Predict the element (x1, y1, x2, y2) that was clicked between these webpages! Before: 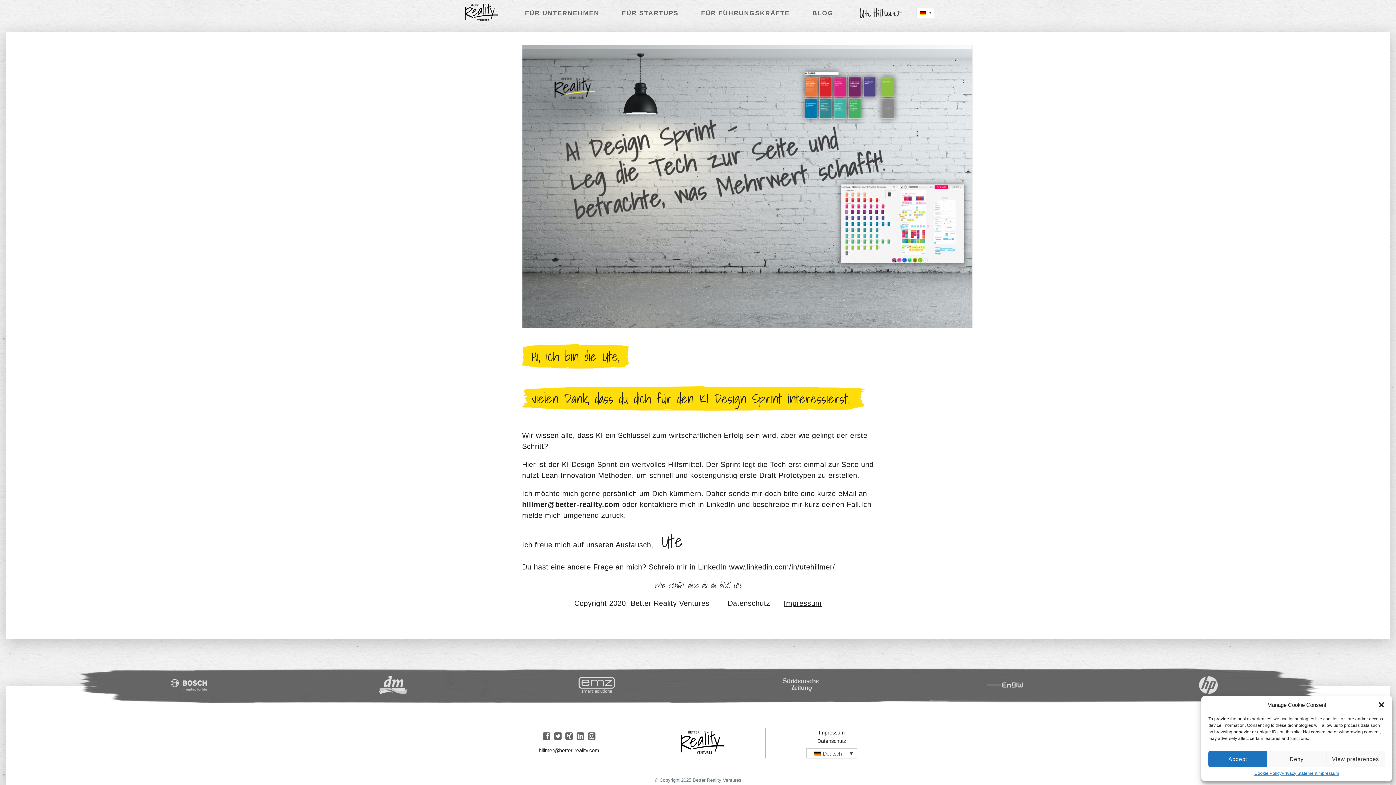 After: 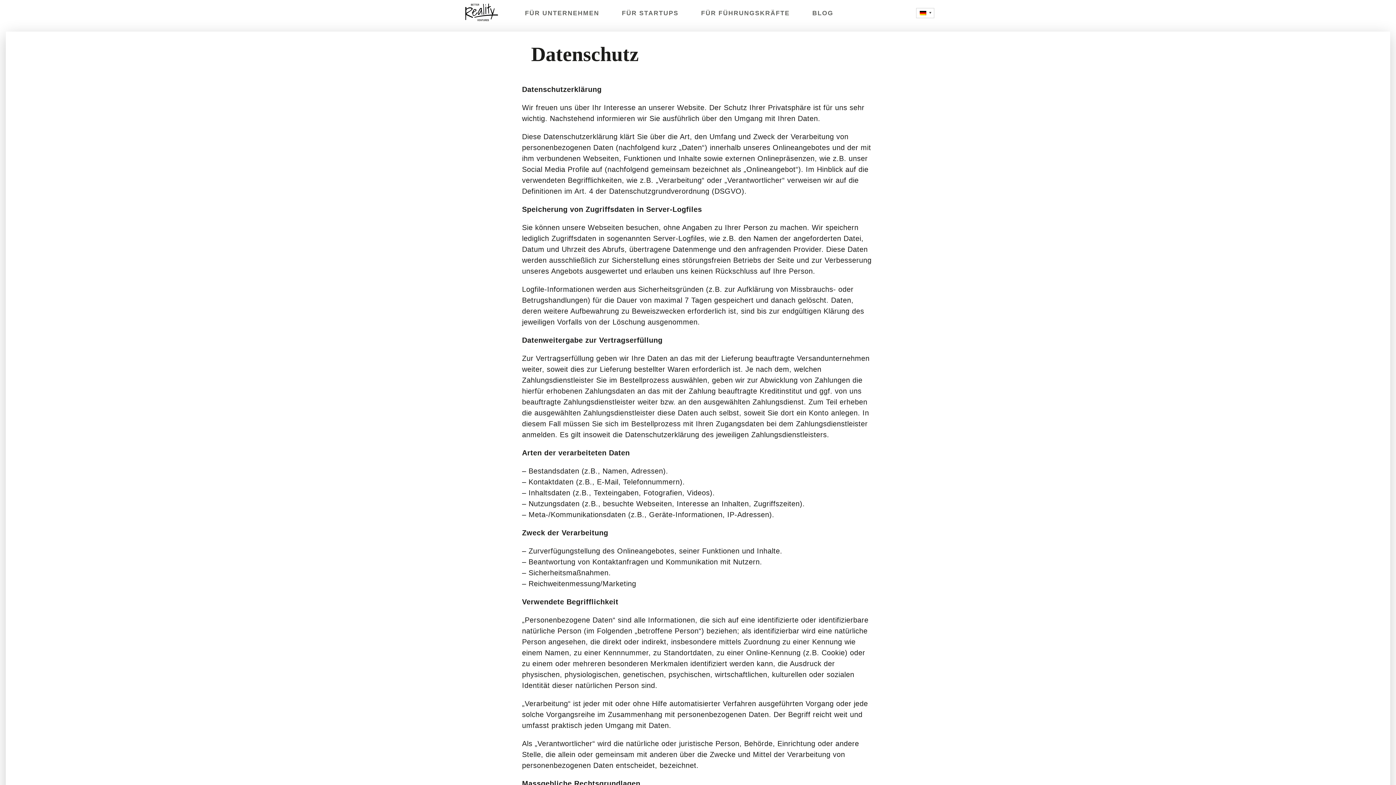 Action: label: Privacy Statement bbox: (1281, 771, 1317, 776)